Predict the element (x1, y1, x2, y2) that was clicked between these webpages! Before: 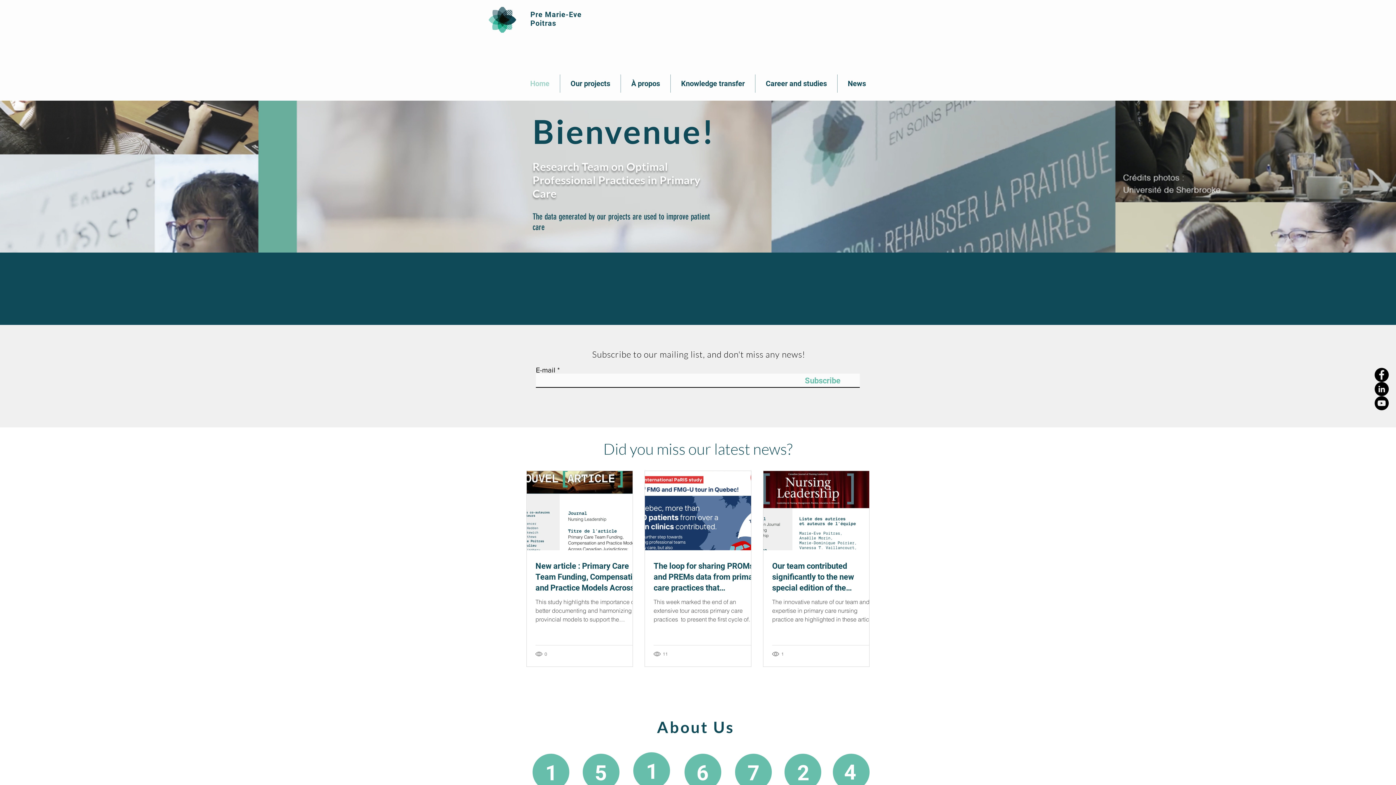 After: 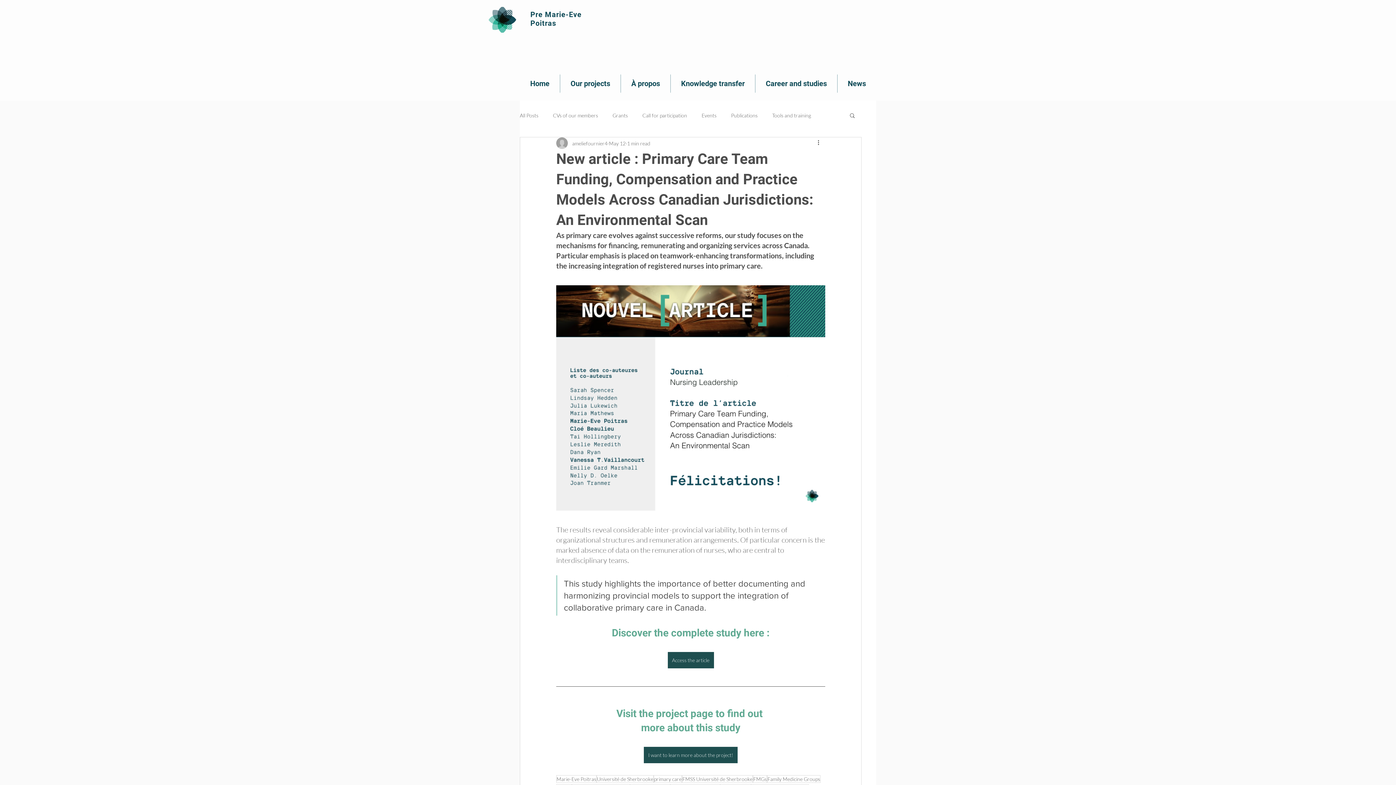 Action: bbox: (535, 561, 641, 593) label: New article : Primary Care Team Funding, Compensation and Practice Models Across Canadian Jurisdictions: An Environmental Scan